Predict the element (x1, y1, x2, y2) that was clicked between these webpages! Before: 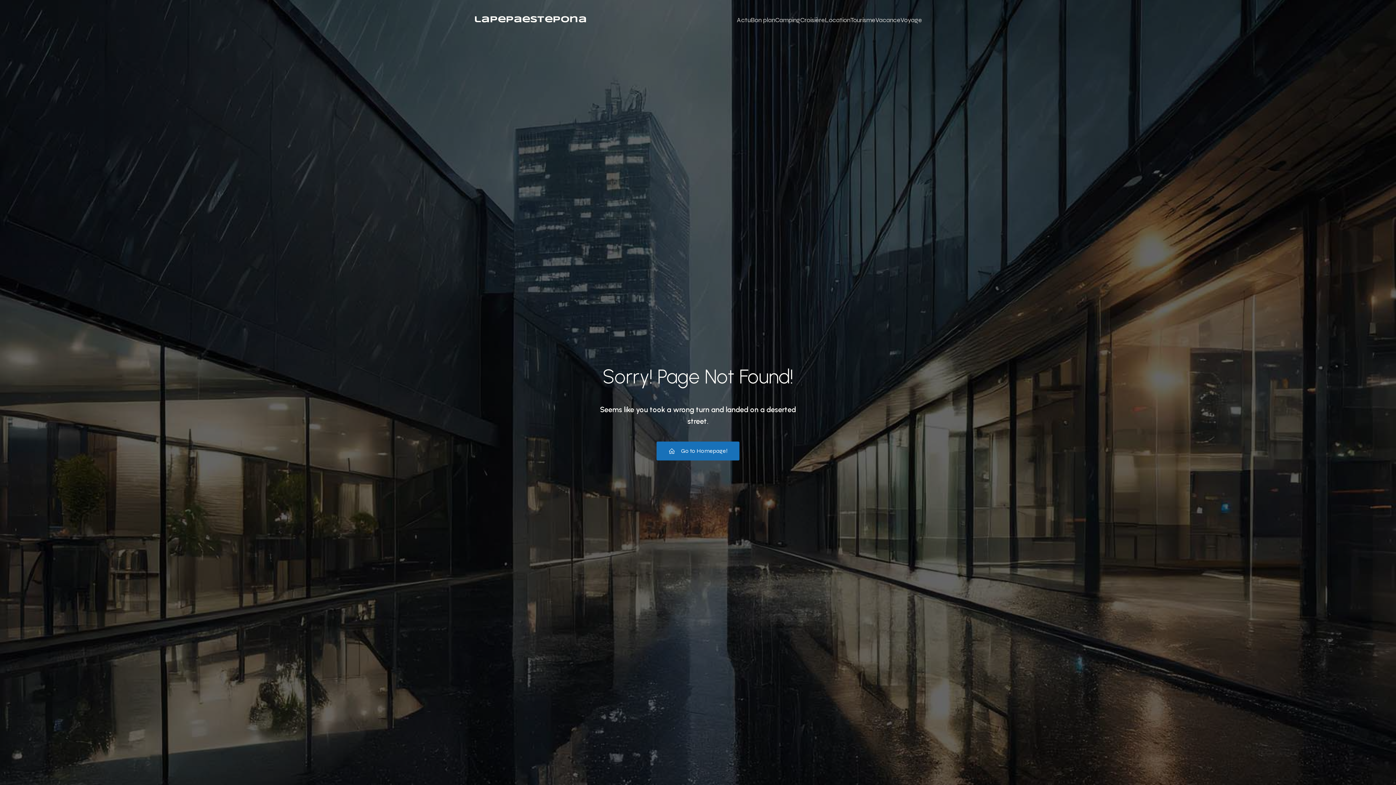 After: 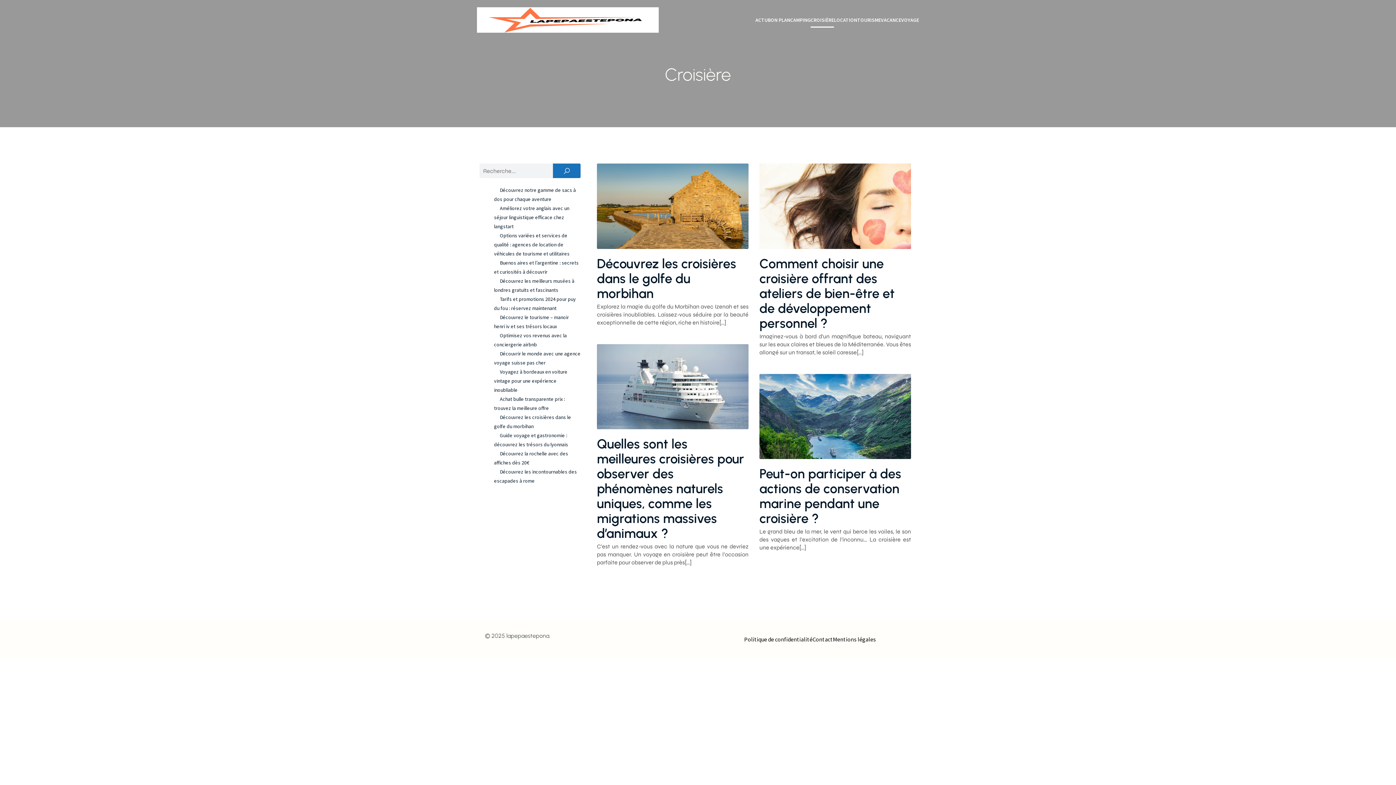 Action: bbox: (800, 11, 825, 28) label: Croisière